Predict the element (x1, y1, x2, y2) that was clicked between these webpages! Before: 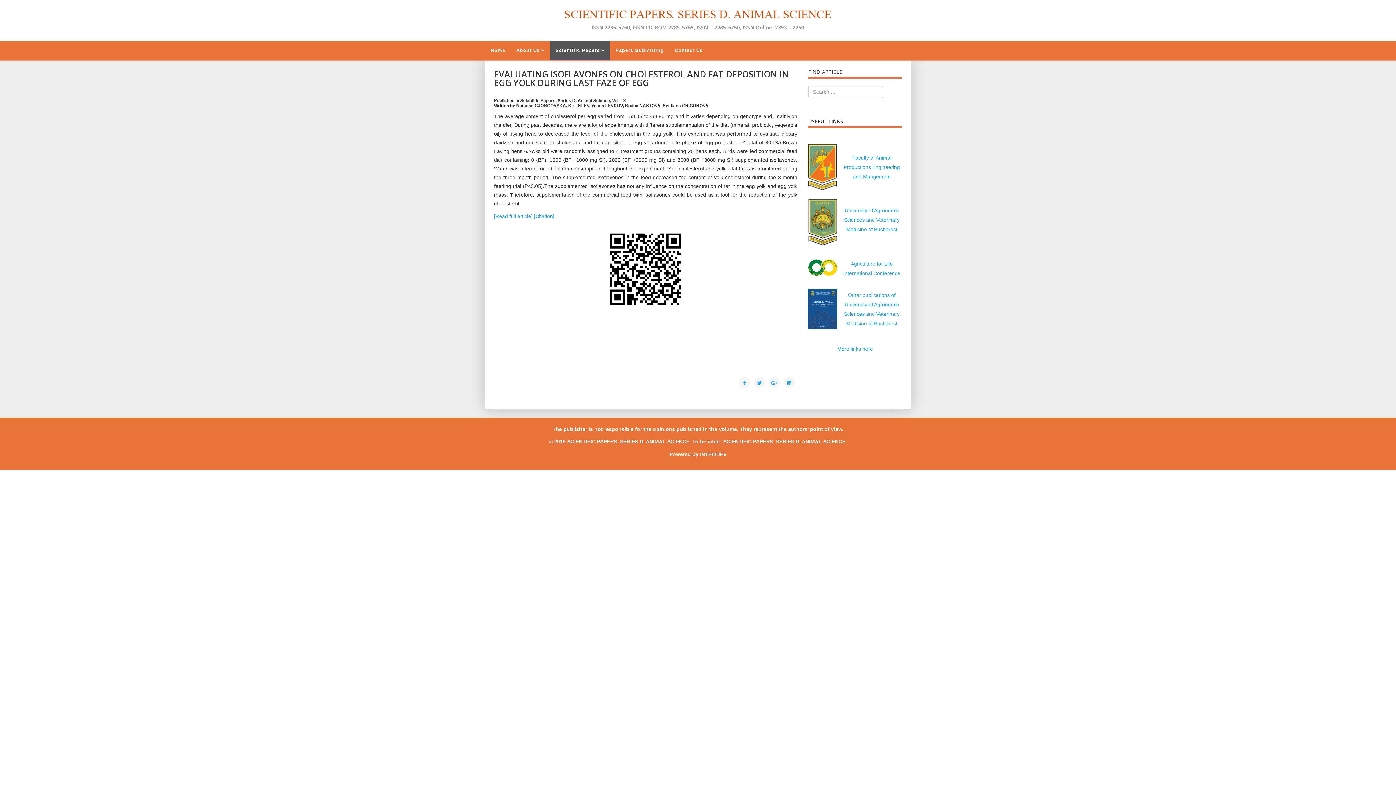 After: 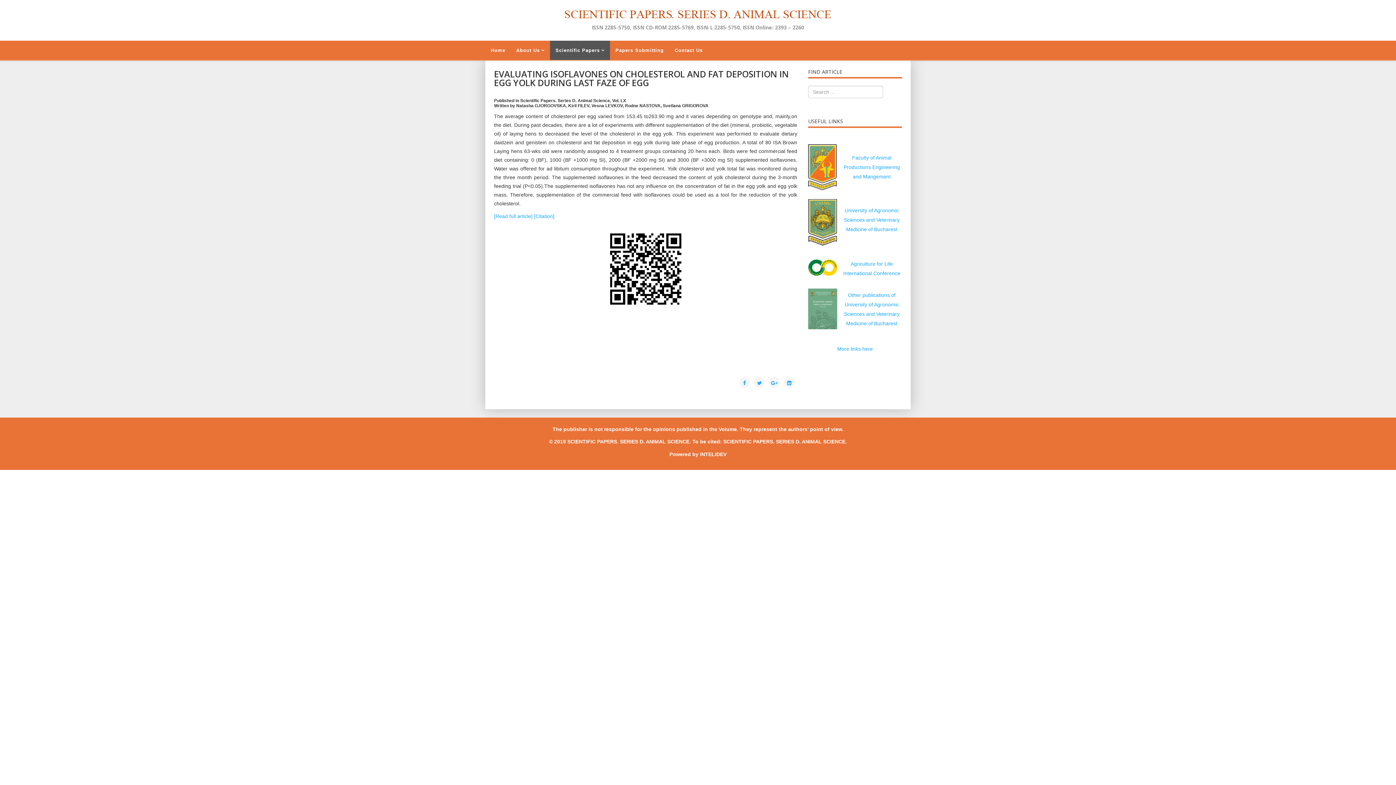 Action: bbox: (700, 451, 726, 457) label: INTELIDEV